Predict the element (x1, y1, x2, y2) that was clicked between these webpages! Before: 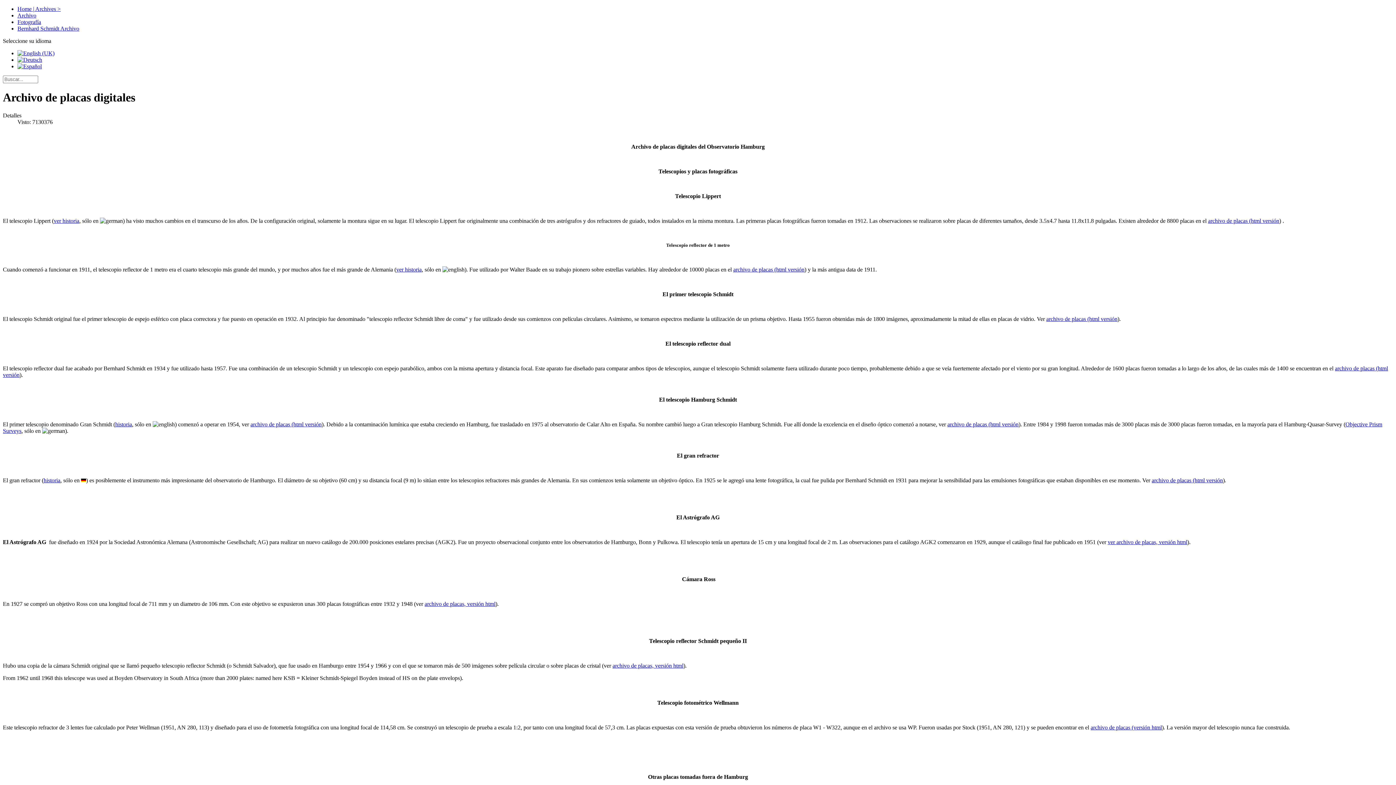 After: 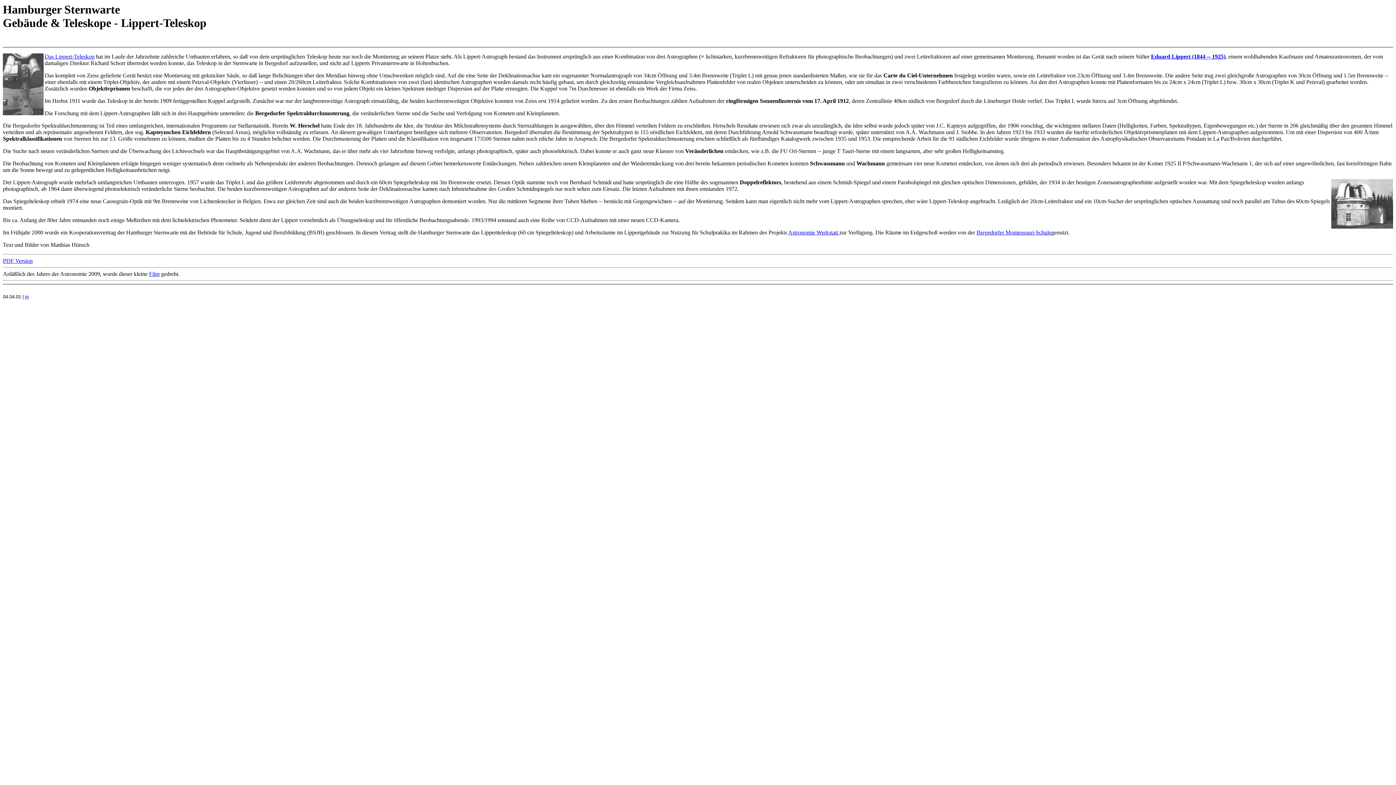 Action: label: ver historia bbox: (53, 217, 79, 223)